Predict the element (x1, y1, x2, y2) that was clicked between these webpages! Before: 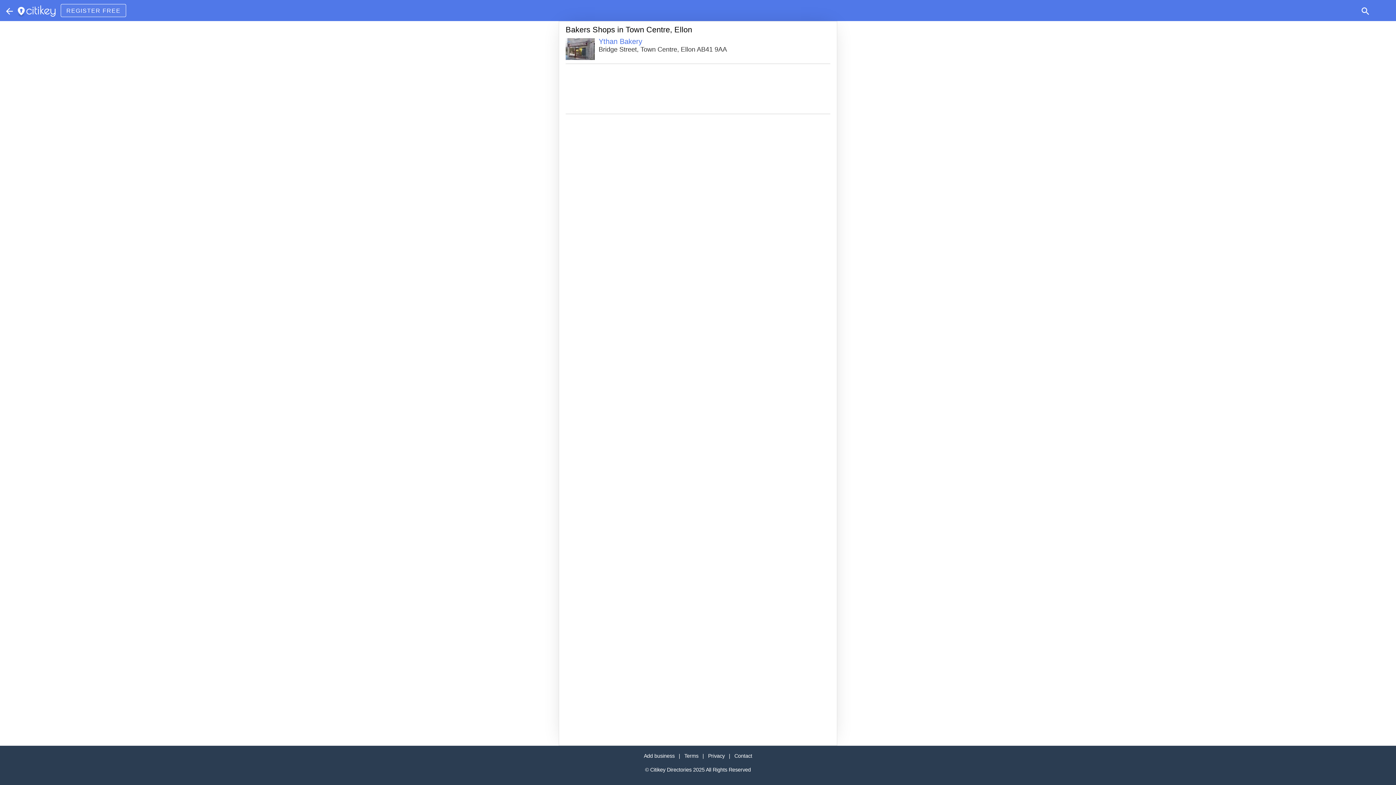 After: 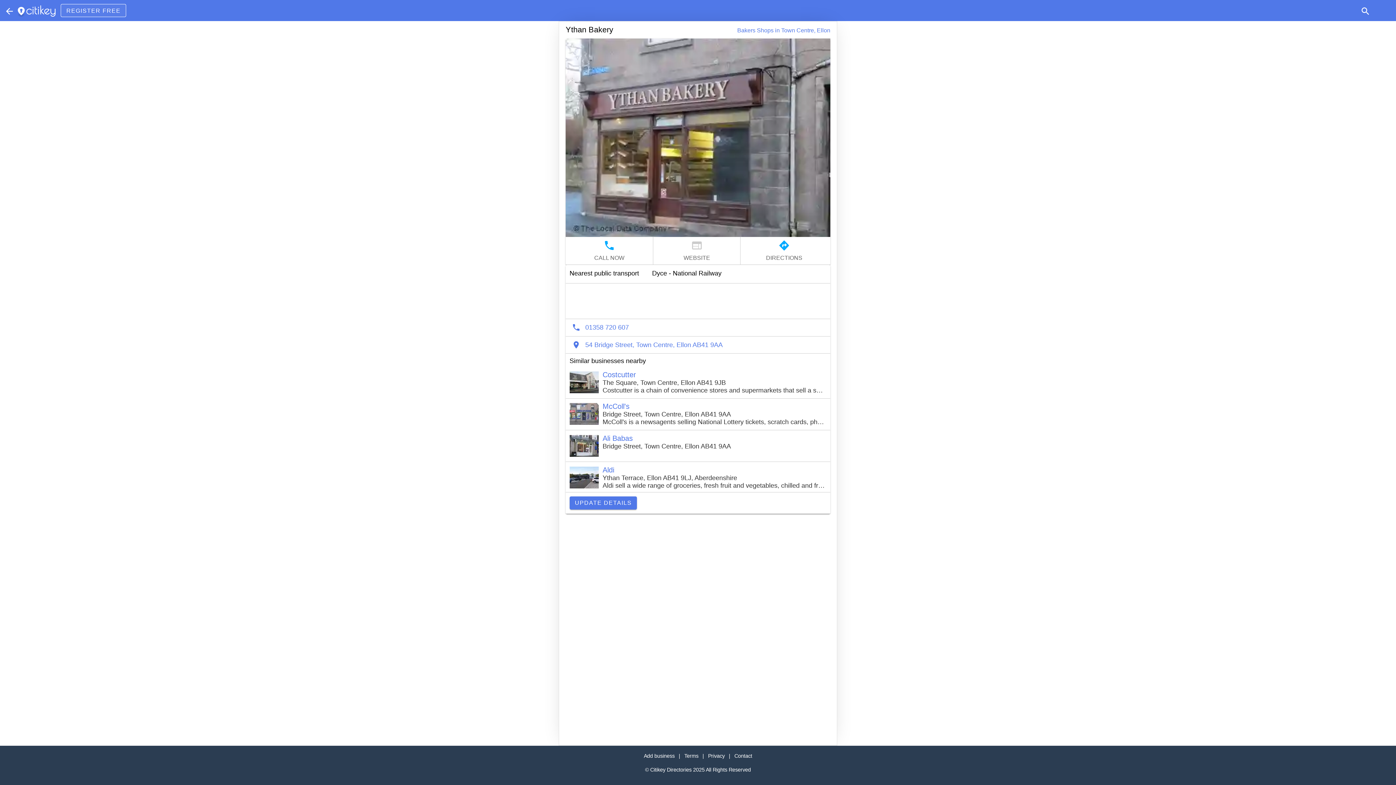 Action: bbox: (565, 37, 830, 60) label: Ythan Bakery
Bridge Street, Town Centre, Ellon AB41 9AA